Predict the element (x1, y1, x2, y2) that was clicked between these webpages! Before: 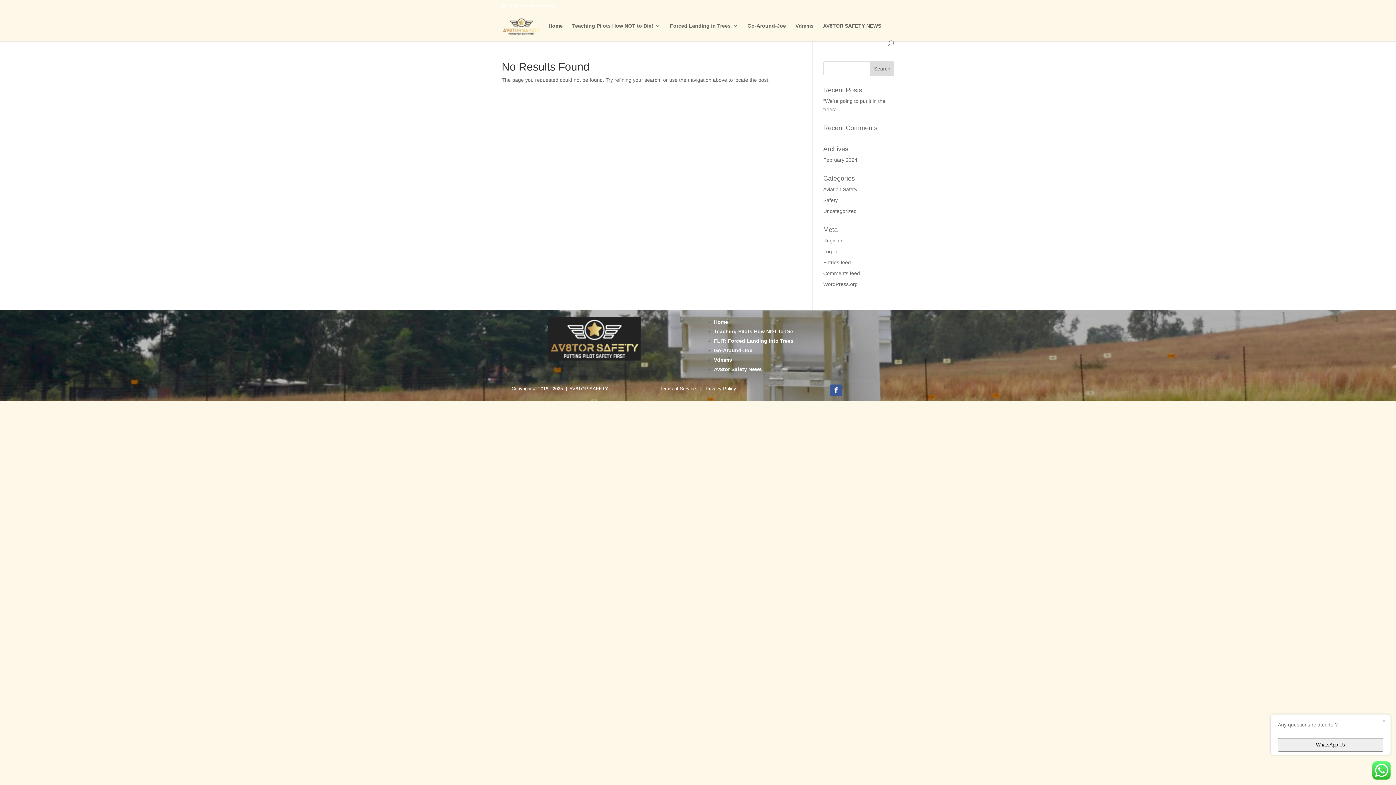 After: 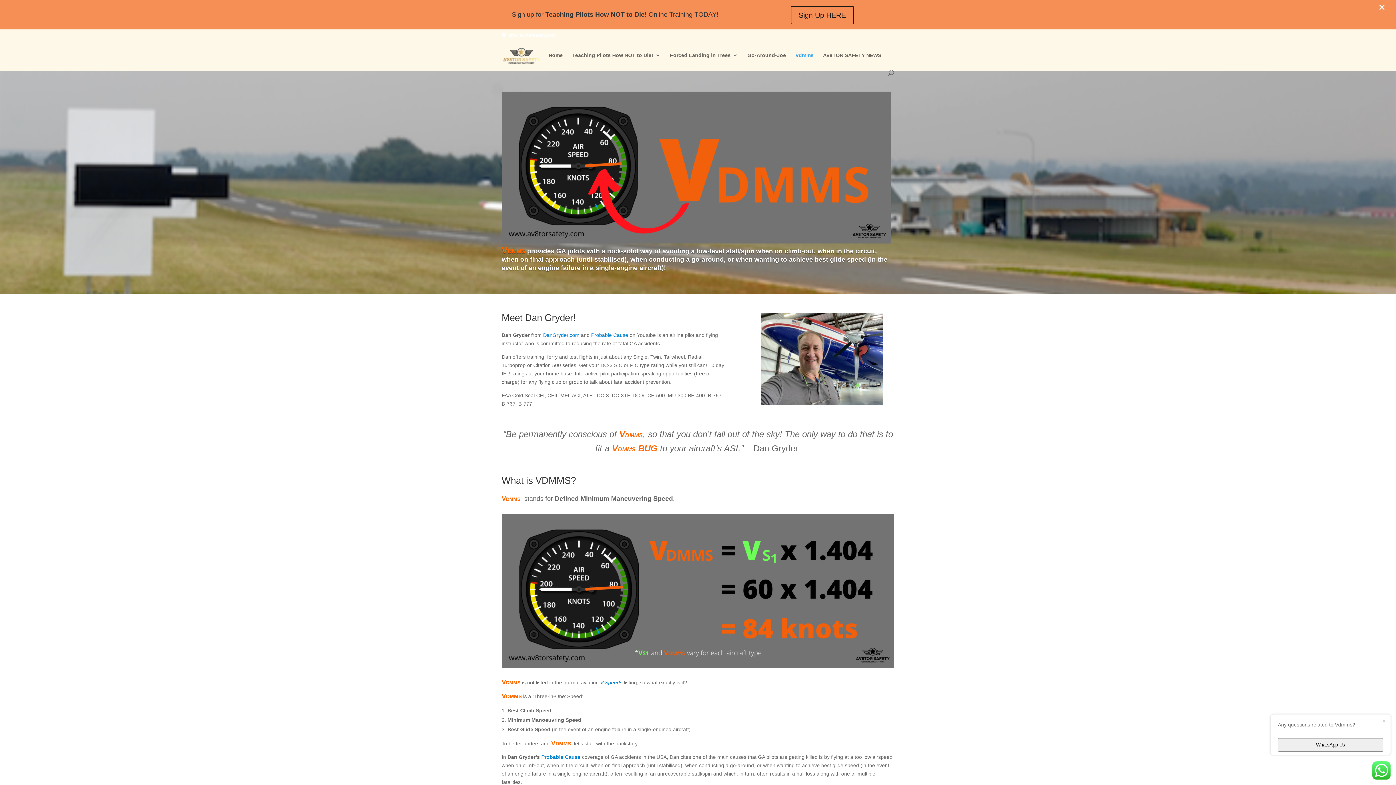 Action: label: Vdmms bbox: (795, 23, 813, 40)